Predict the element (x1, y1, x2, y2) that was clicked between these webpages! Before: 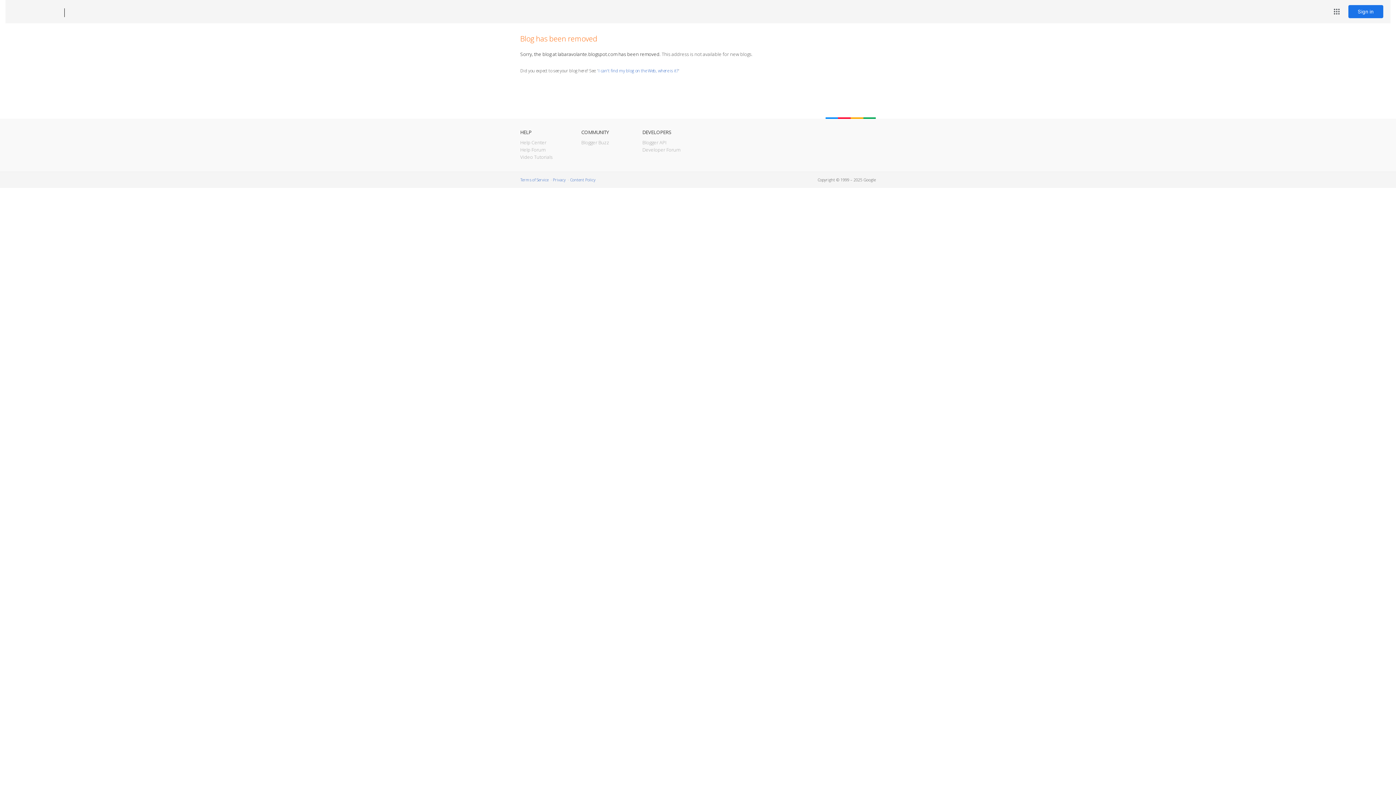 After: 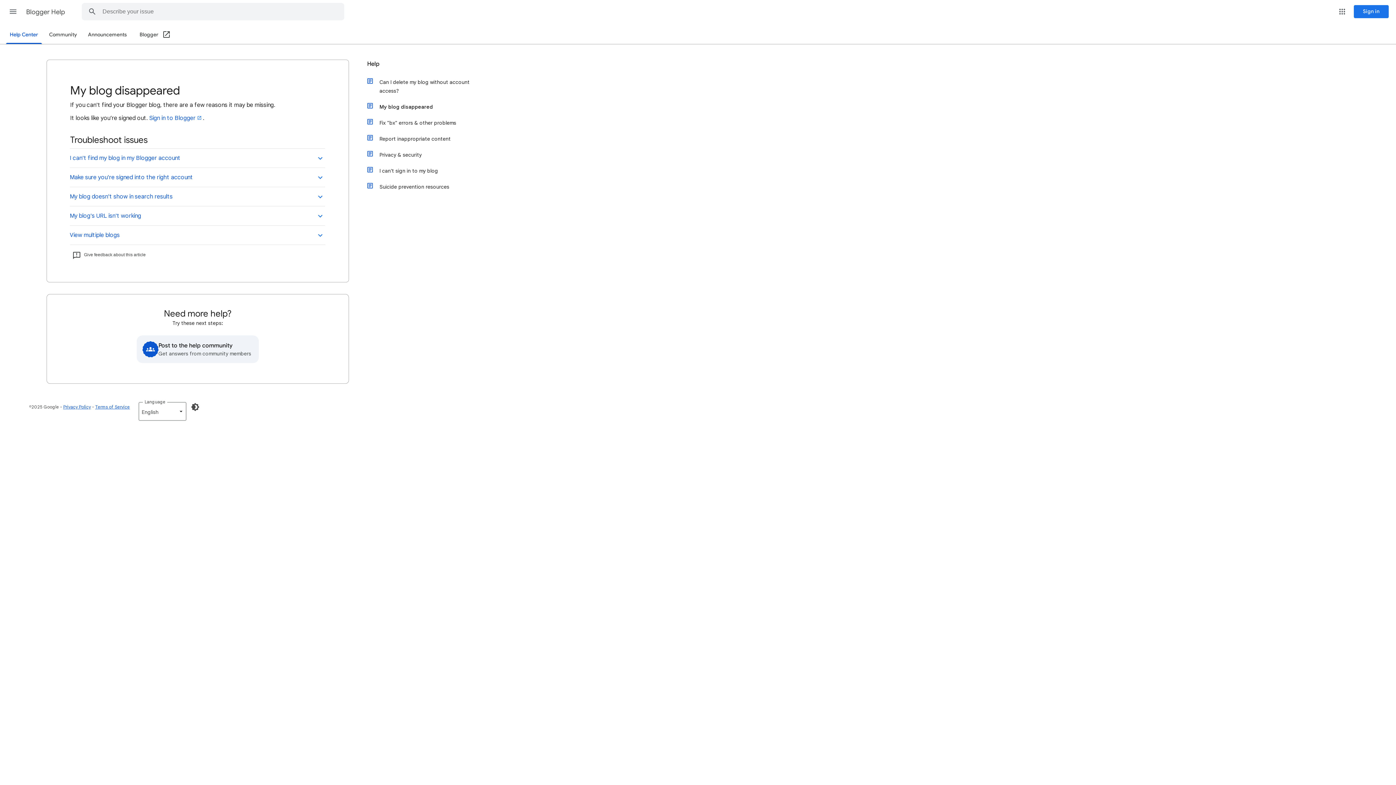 Action: bbox: (598, 67, 678, 73) label: I can't find my blog on the Web, where is it?